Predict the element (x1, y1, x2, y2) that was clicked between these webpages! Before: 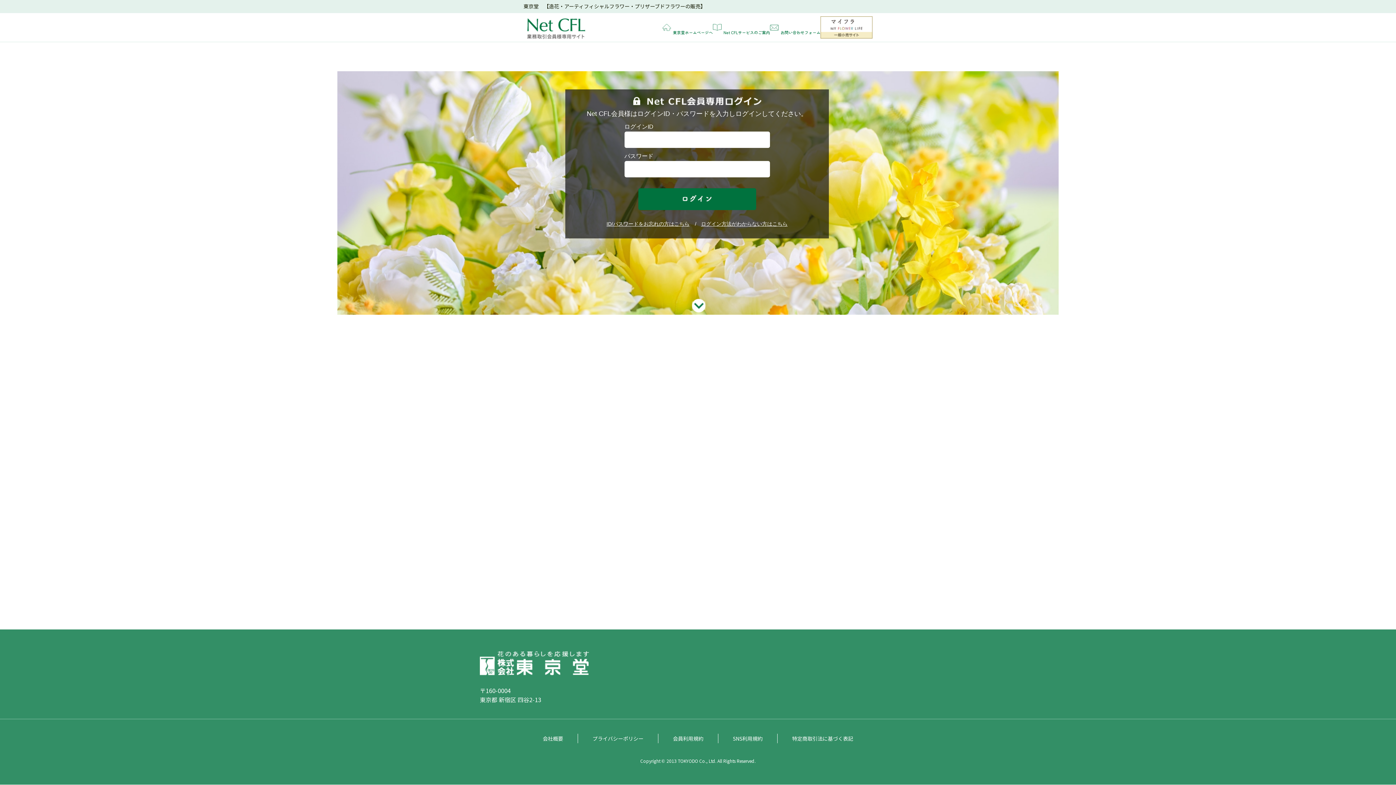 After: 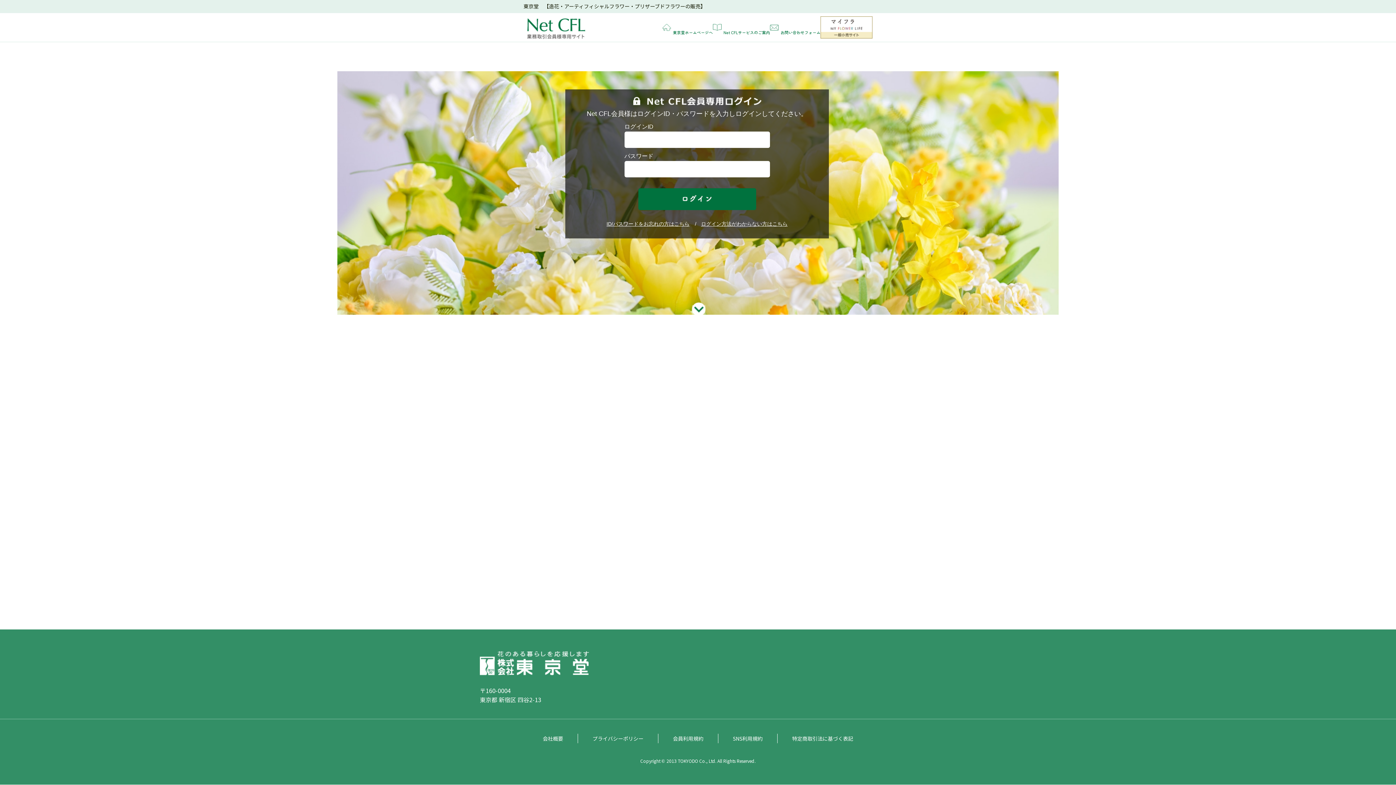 Action: label: 特定商取引法に基づく表記 bbox: (792, 735, 853, 742)